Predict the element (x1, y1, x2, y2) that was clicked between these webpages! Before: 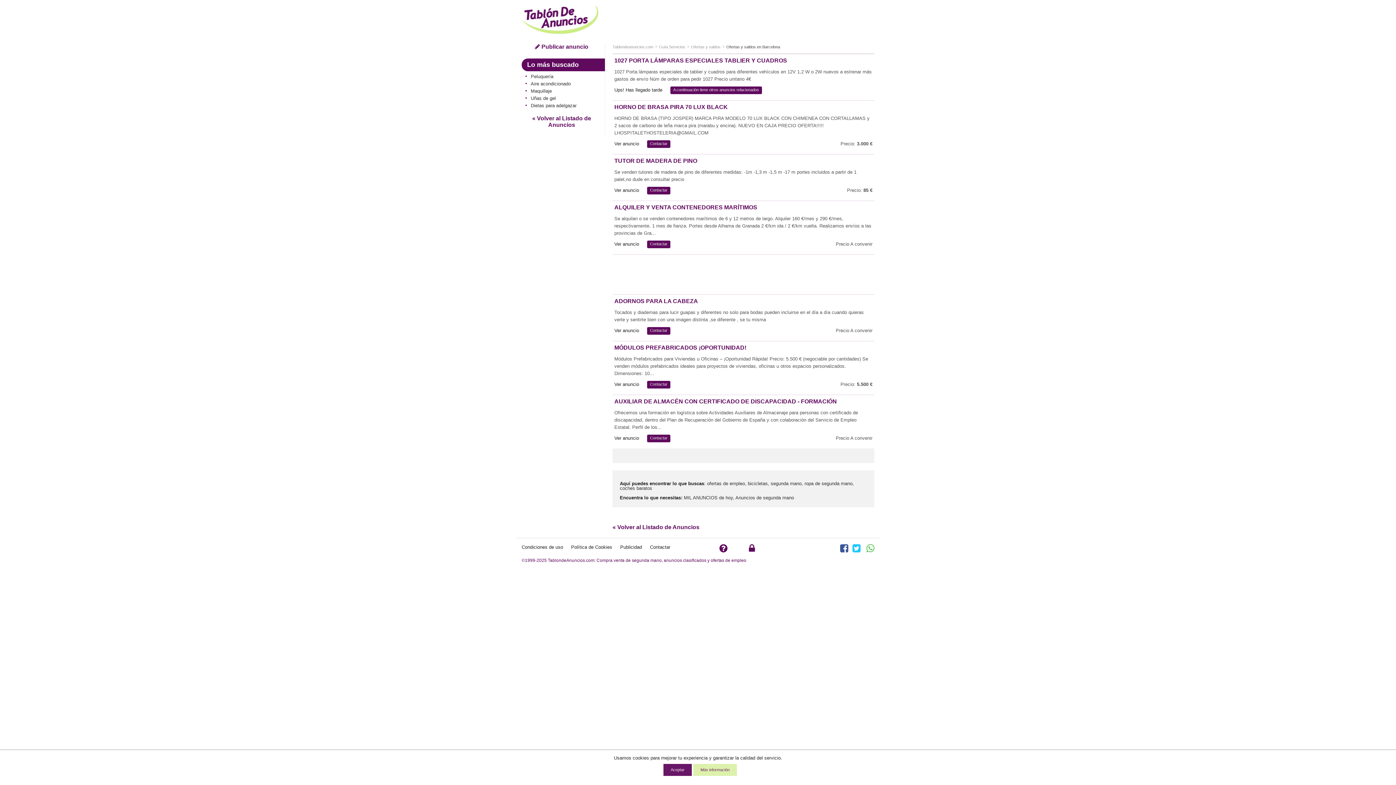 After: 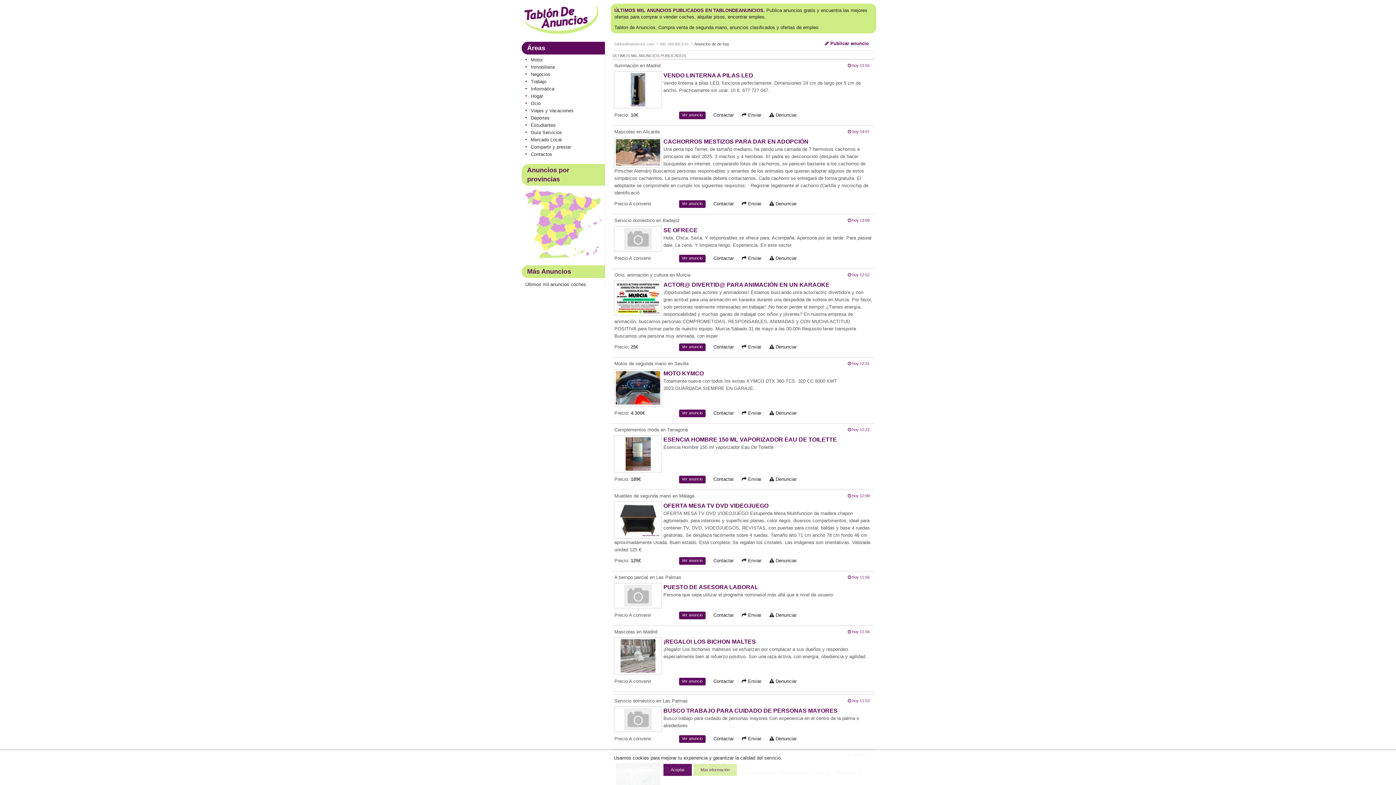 Action: label: MIL ANUNCIOS de hoy bbox: (684, 495, 733, 500)